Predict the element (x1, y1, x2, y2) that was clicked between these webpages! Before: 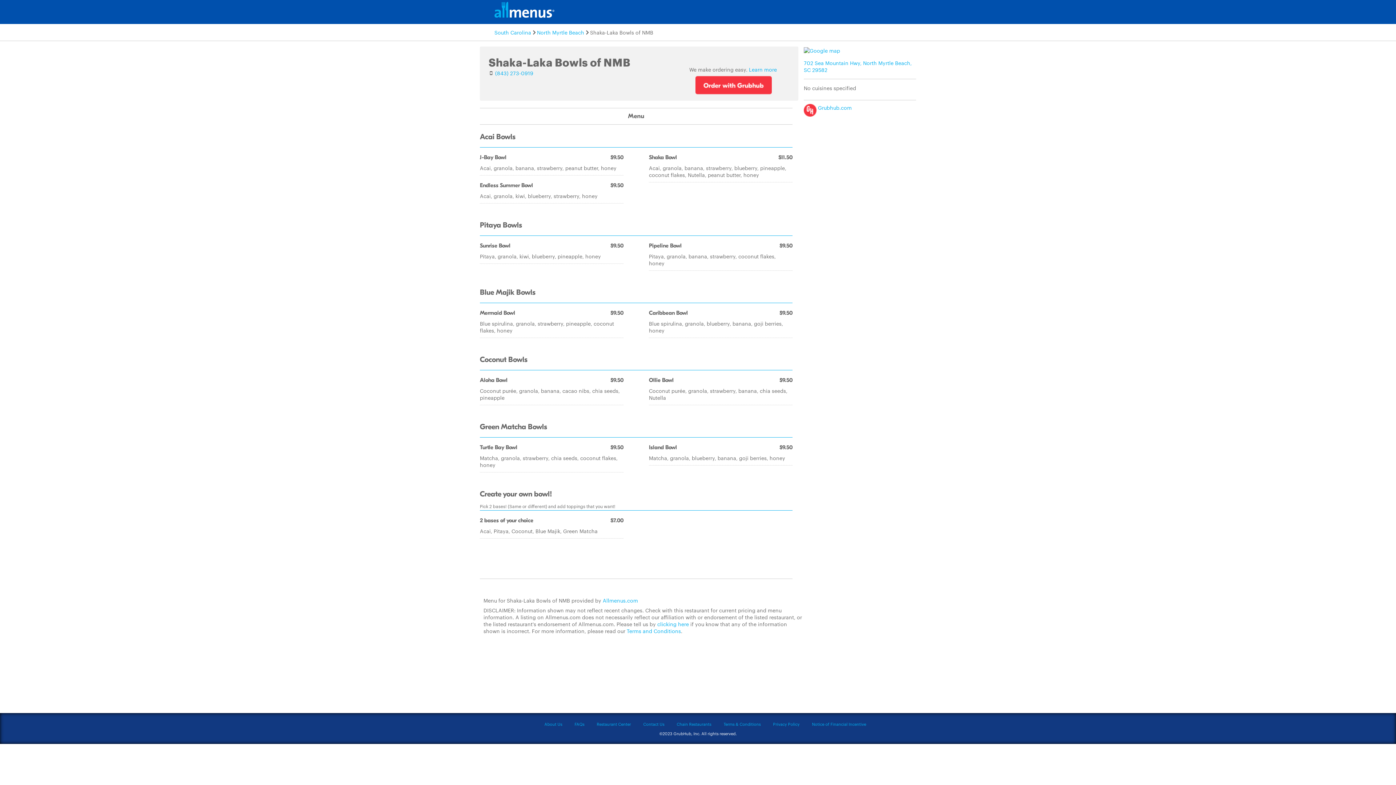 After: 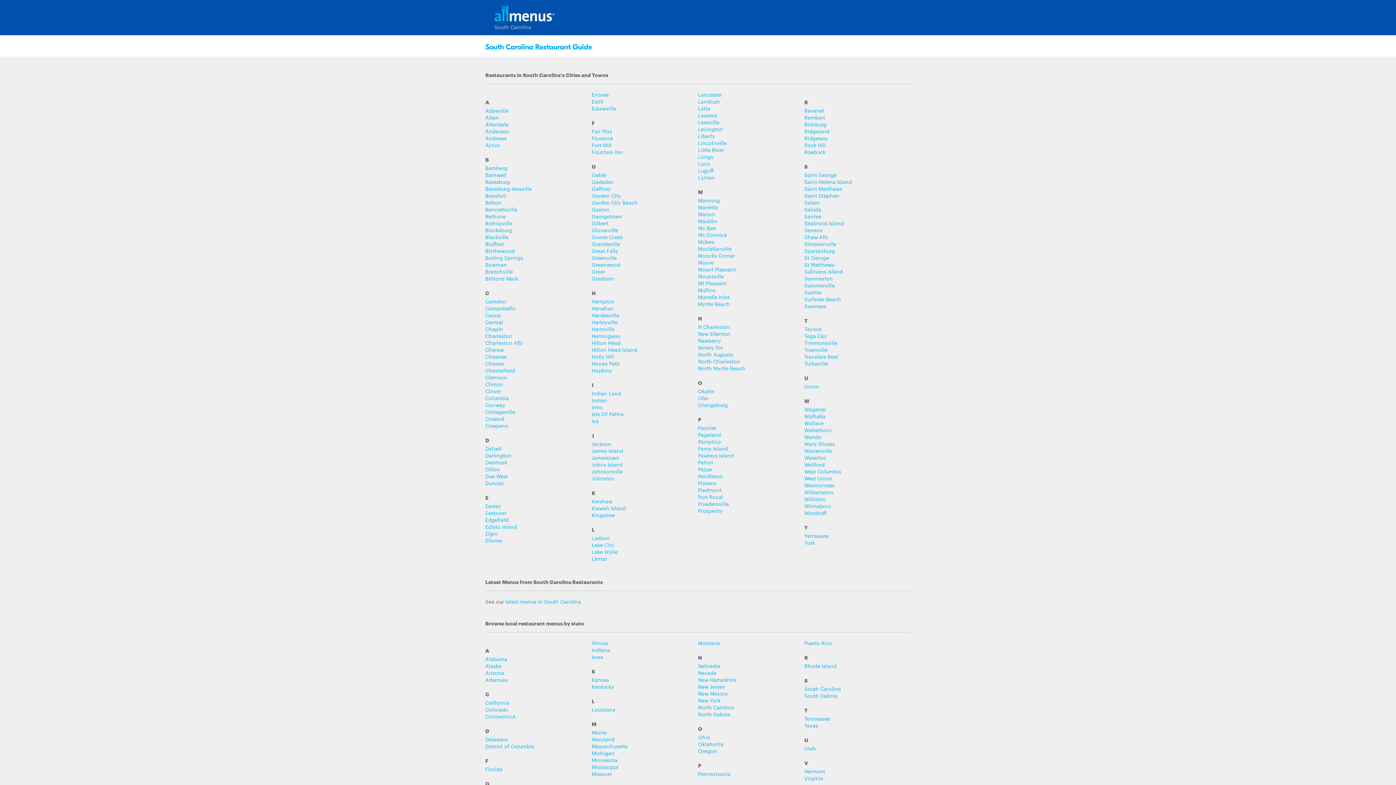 Action: label: South Carolina bbox: (494, 29, 531, 35)